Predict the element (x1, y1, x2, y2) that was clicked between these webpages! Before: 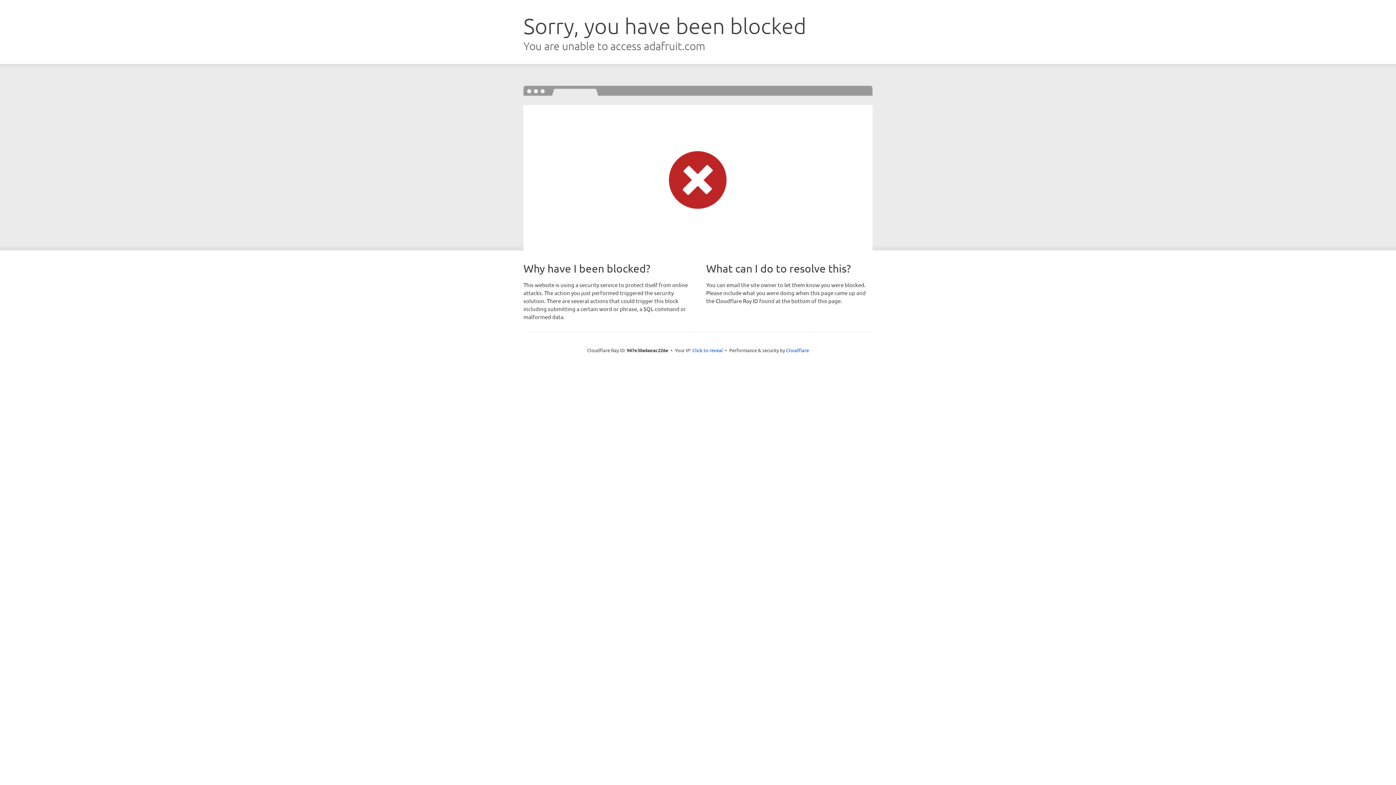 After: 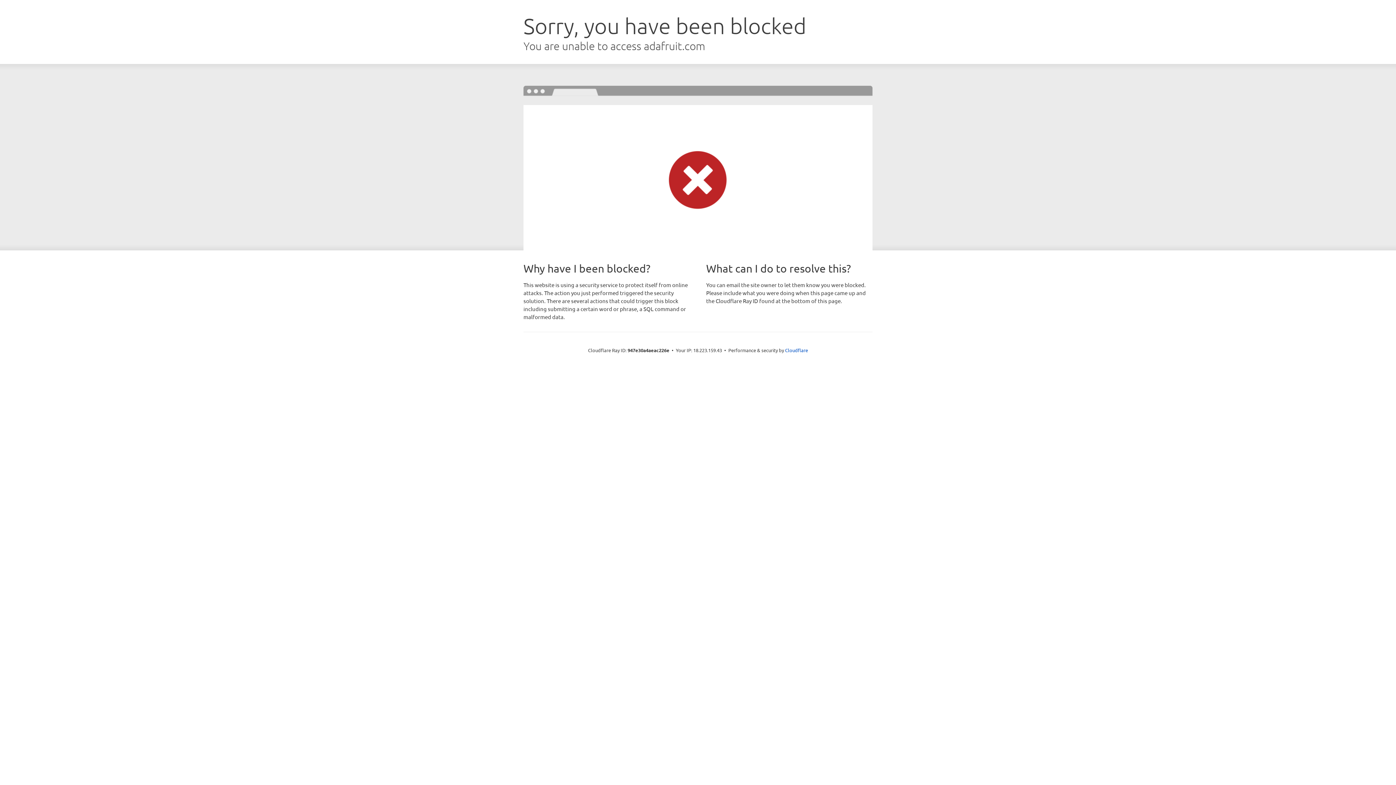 Action: label: Click to reveal bbox: (692, 346, 723, 353)